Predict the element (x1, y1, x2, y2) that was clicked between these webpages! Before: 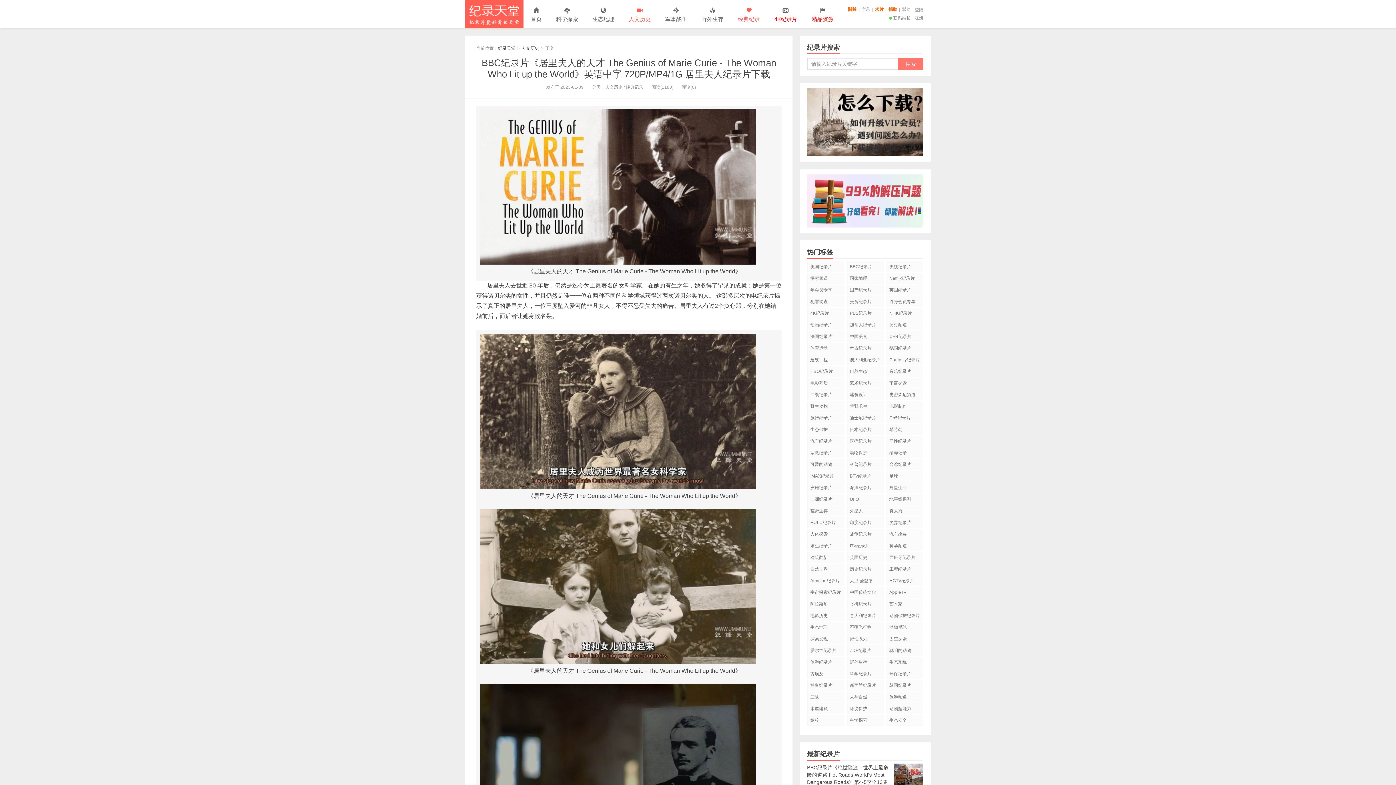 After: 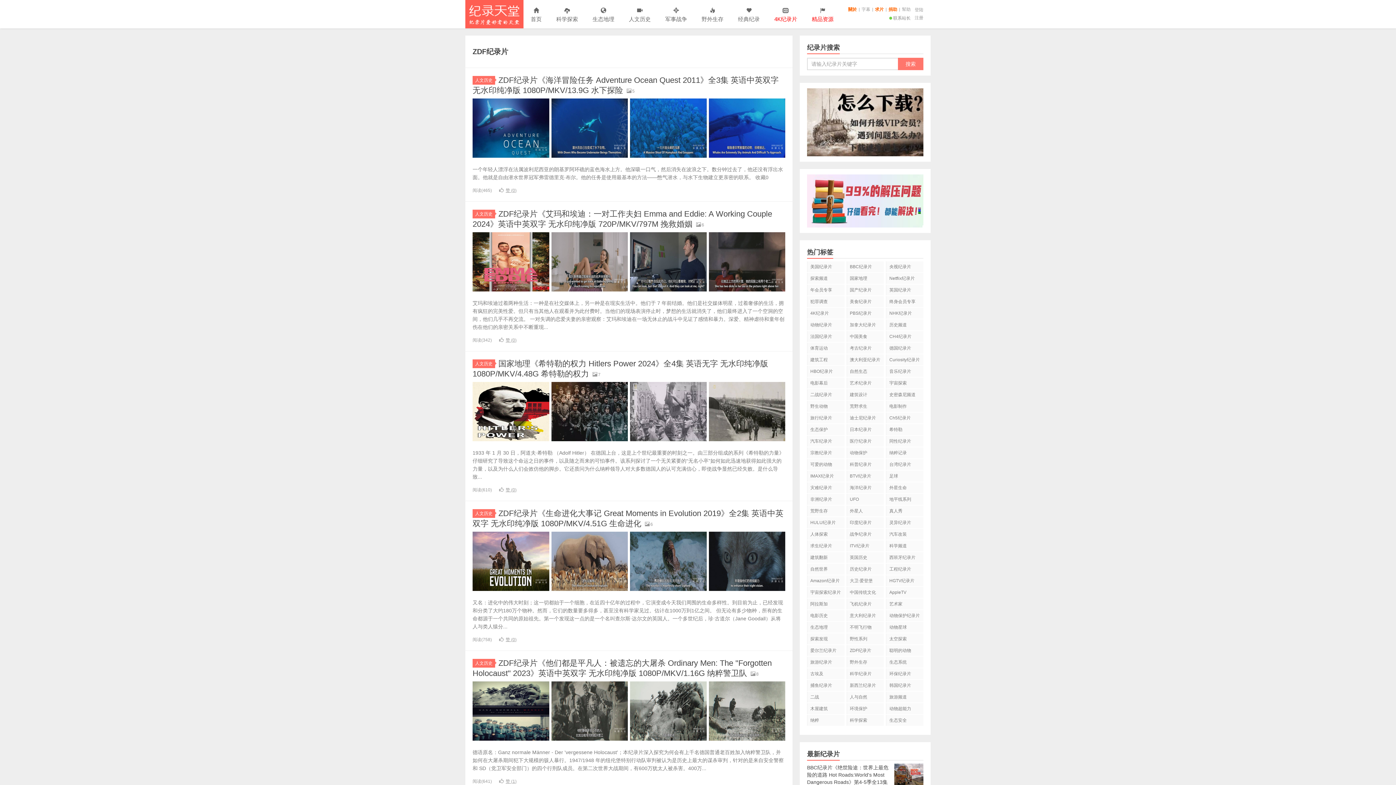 Action: label: ZDF纪录片 bbox: (846, 645, 884, 656)